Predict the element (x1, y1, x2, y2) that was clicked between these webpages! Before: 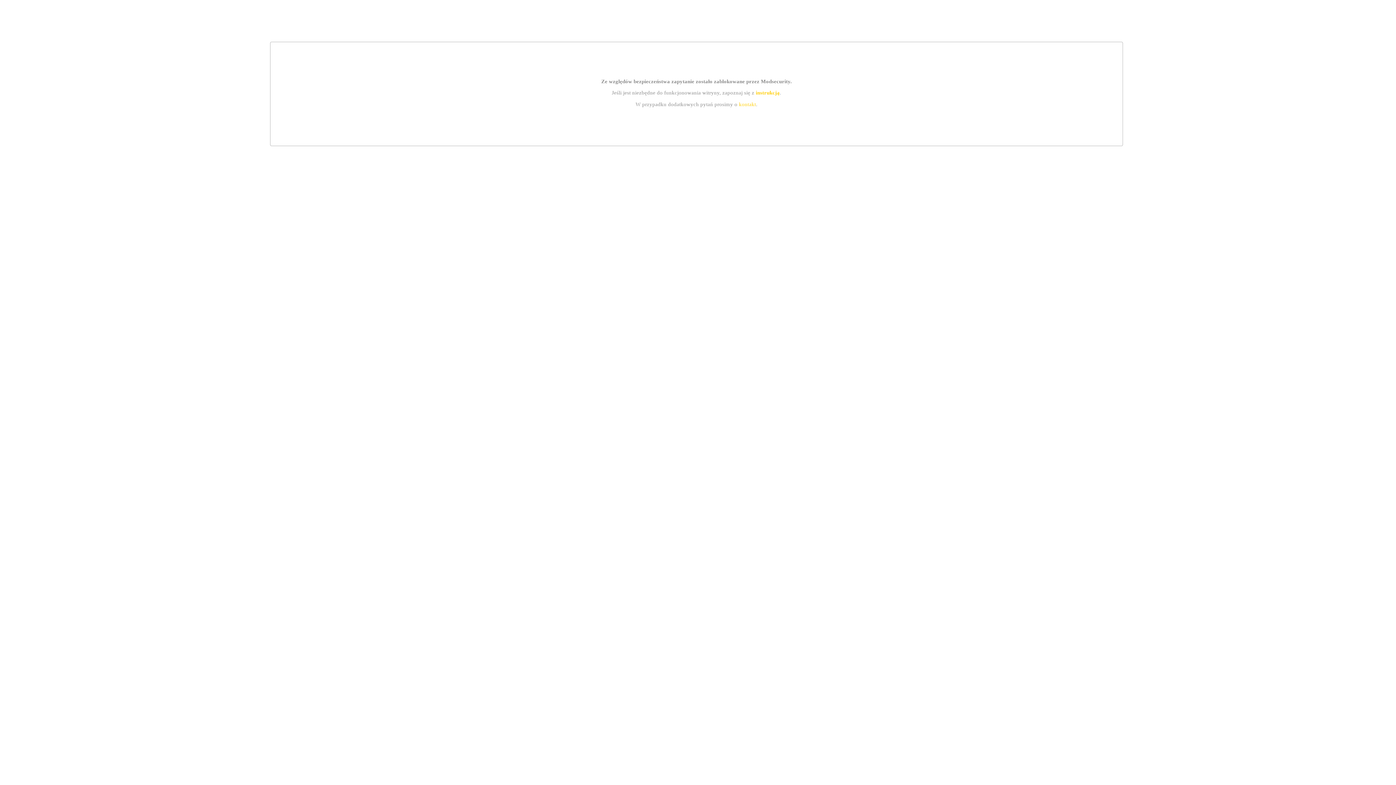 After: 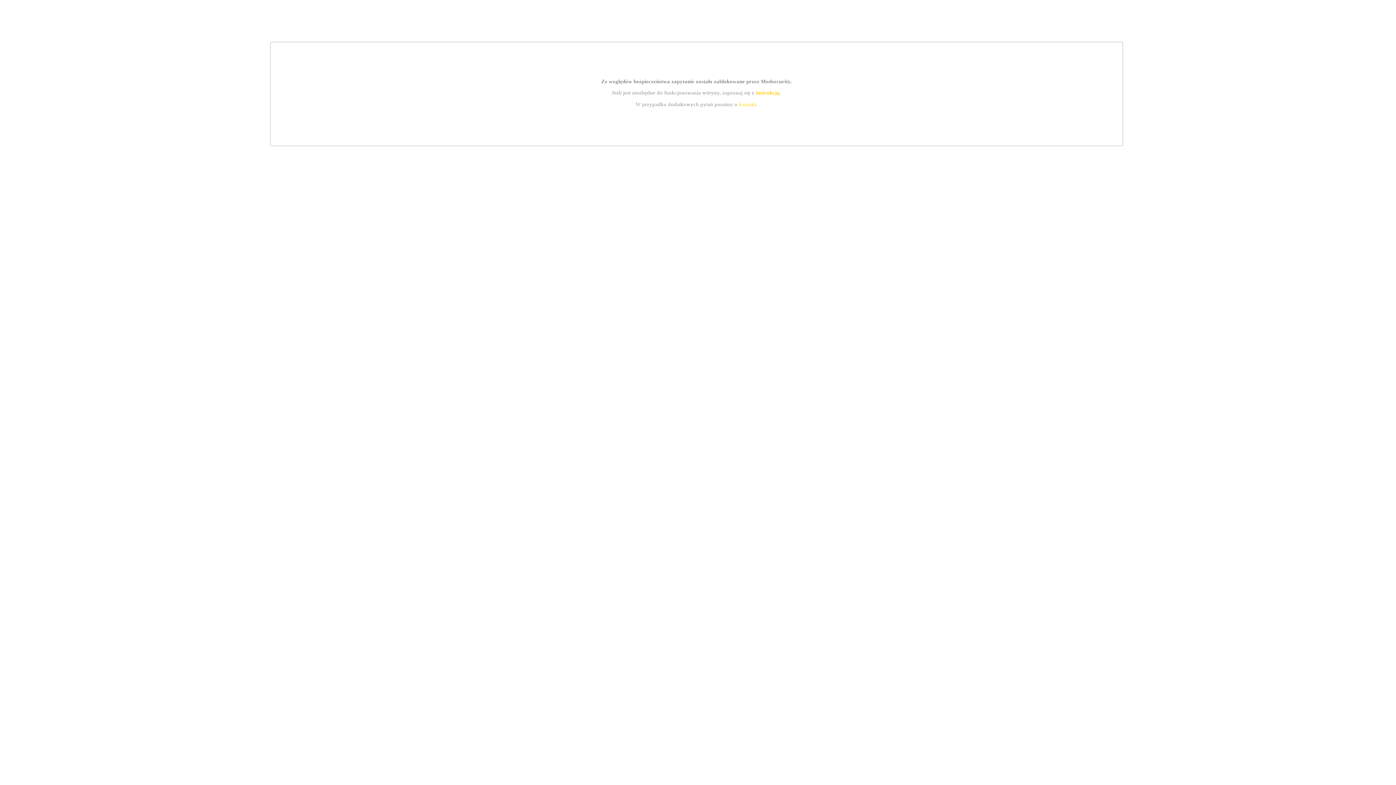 Action: label: instrukcją bbox: (755, 89, 779, 95)